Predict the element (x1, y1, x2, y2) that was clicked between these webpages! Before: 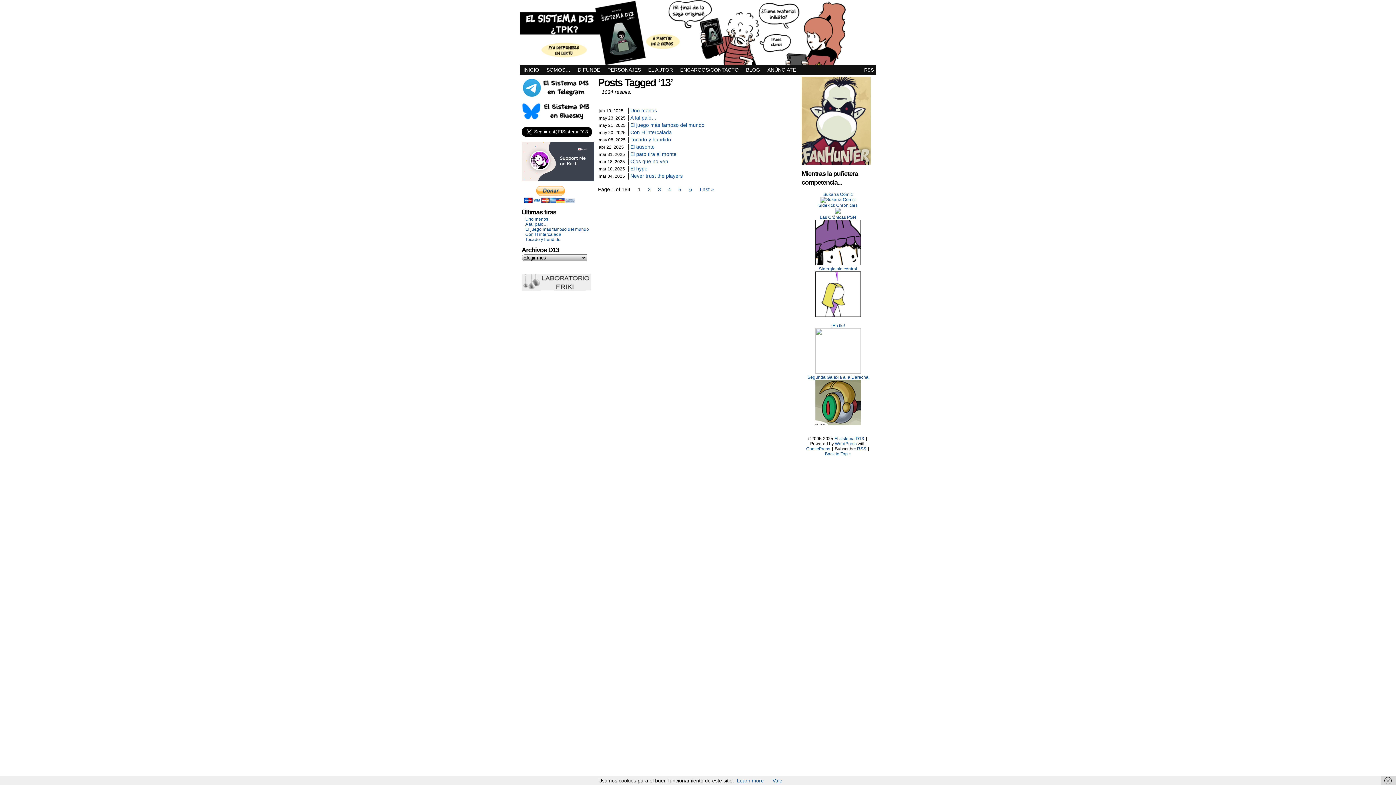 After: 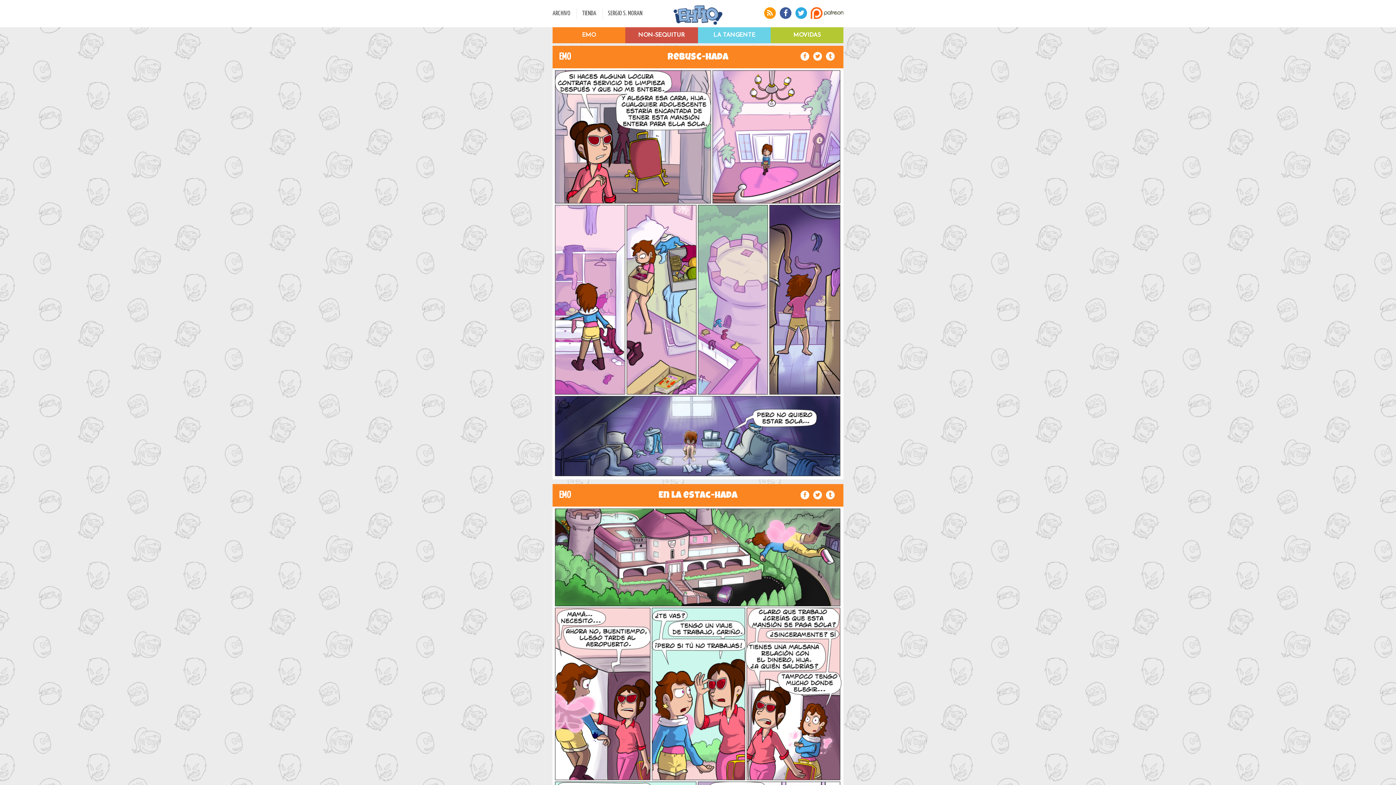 Action: label: ¡Eh tío! bbox: (831, 323, 845, 328)